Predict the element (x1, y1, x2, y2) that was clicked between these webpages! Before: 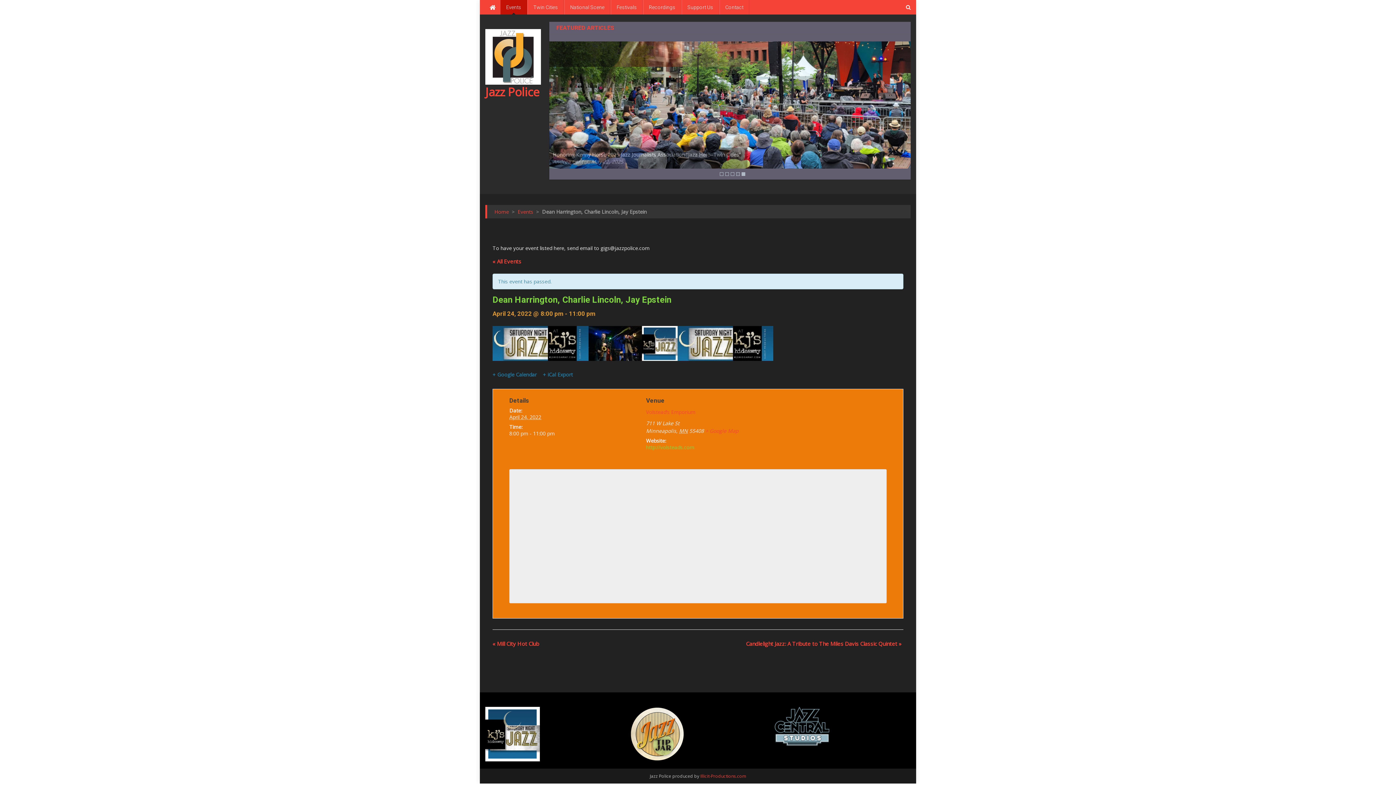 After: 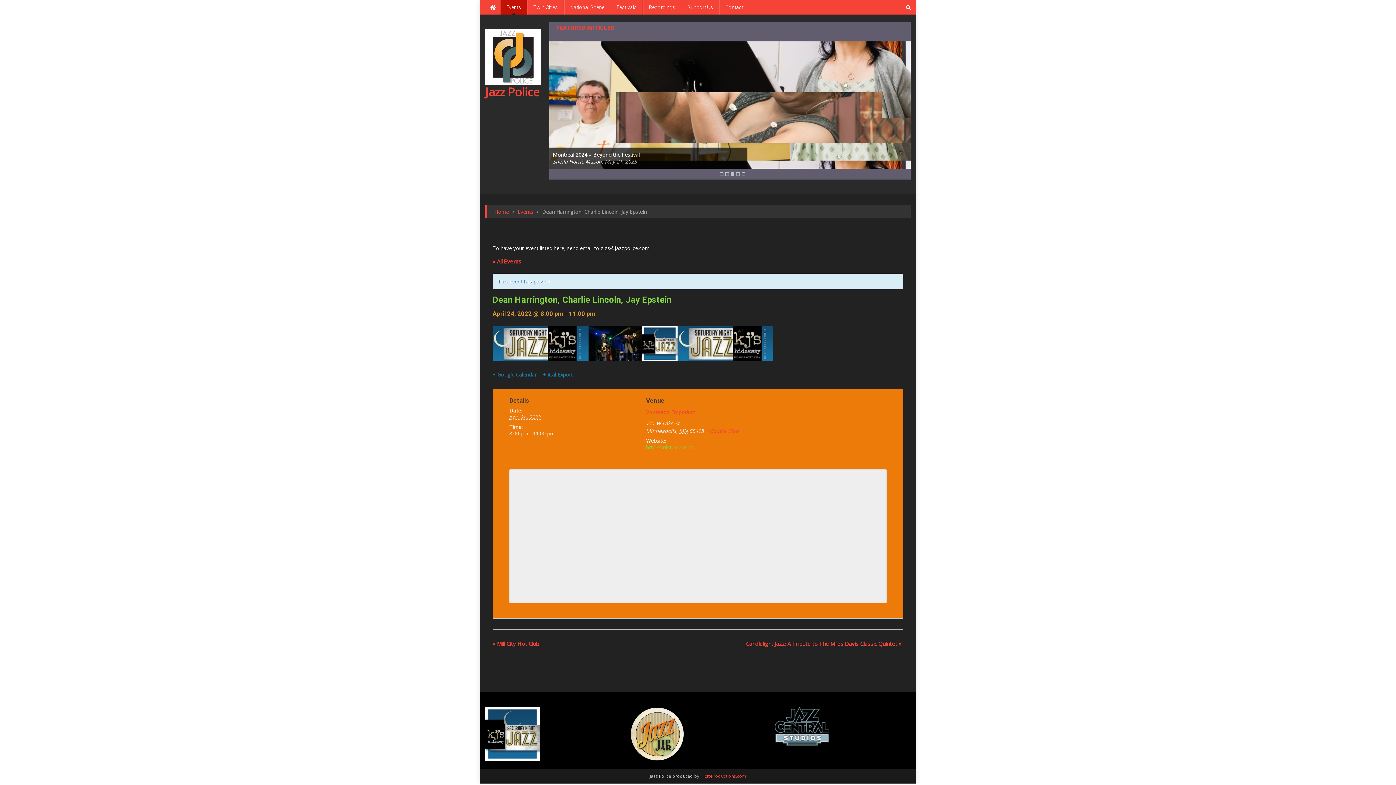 Action: bbox: (731, 172, 734, 176) label: 3